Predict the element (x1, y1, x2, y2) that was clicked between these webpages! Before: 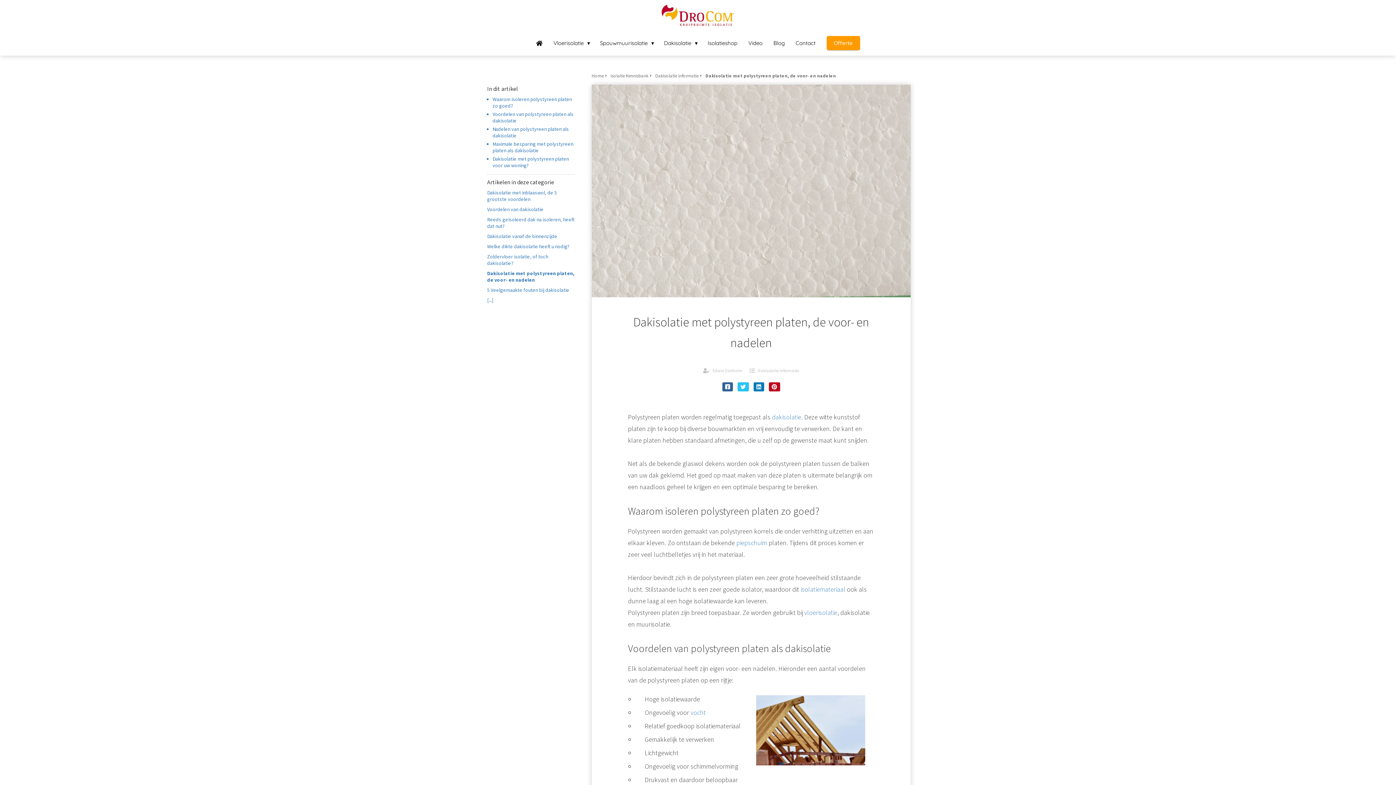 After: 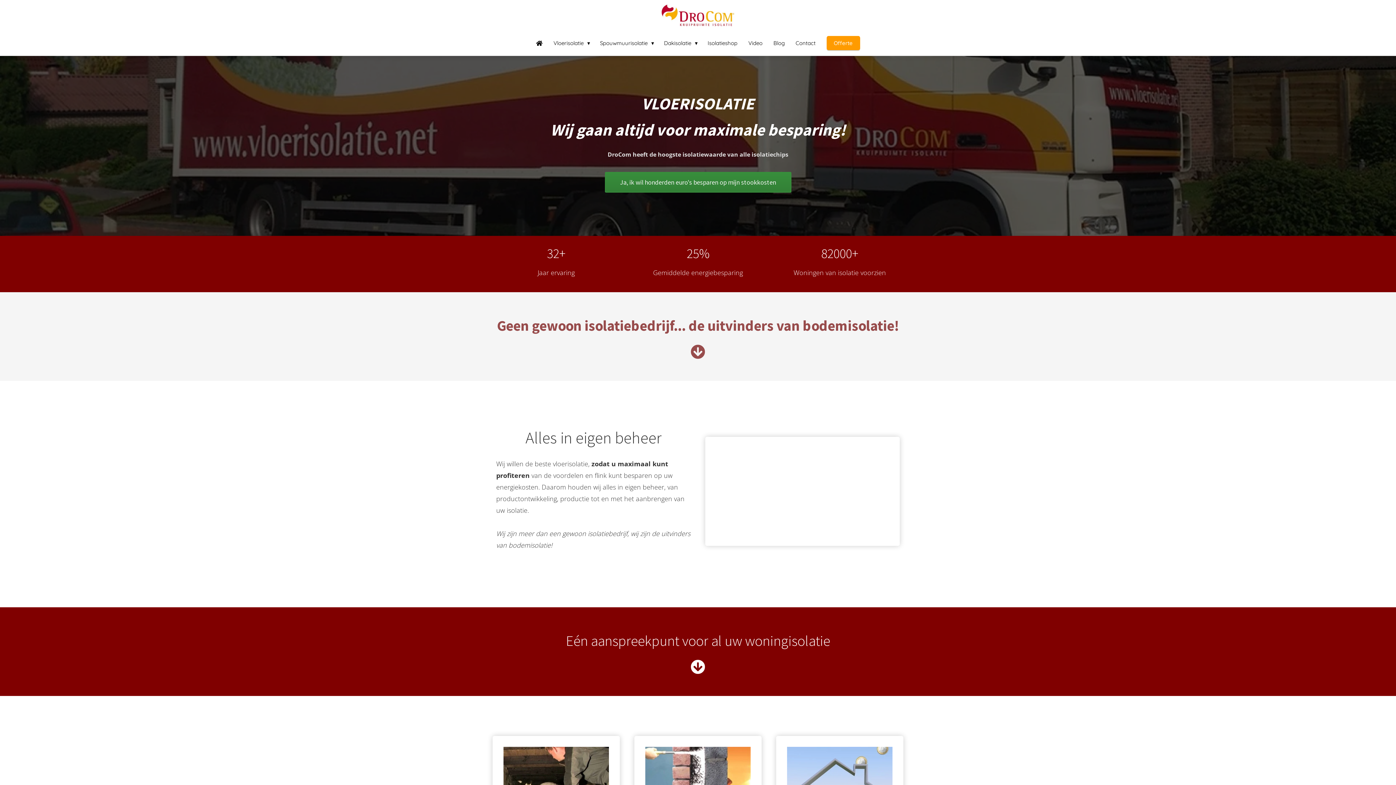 Action: bbox: (661, 0, 735, 30)